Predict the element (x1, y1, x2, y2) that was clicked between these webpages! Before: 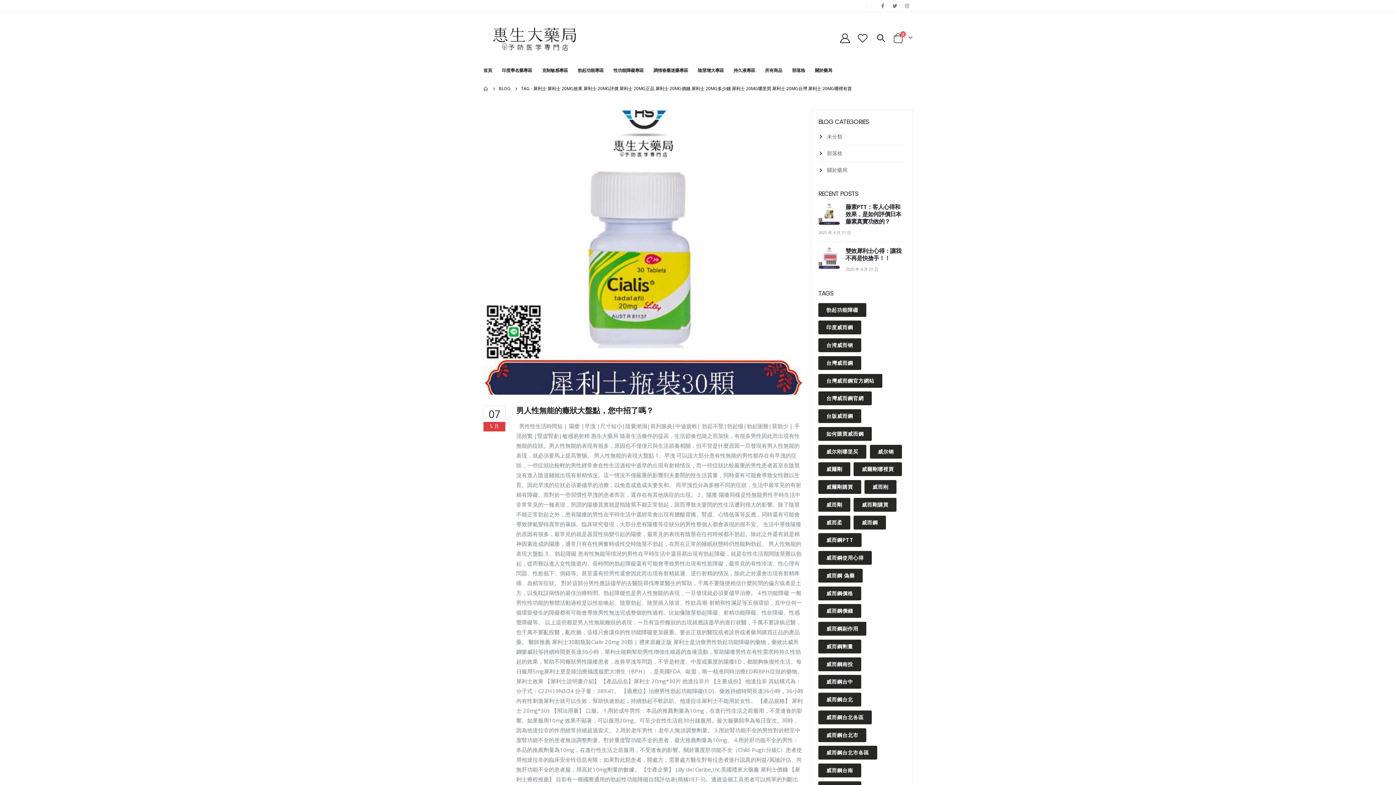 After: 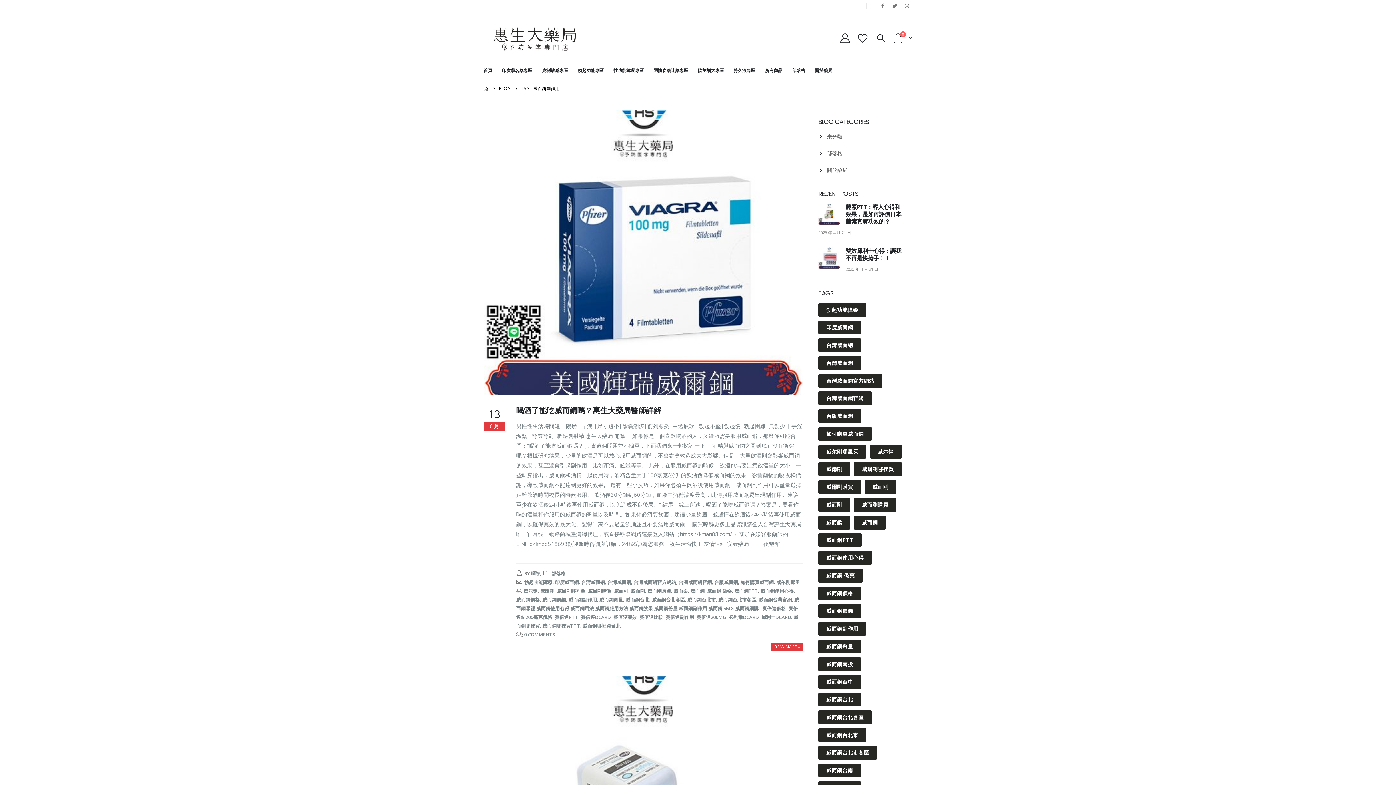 Action: label: 威而鋼副作用 (48 個項目) bbox: (818, 622, 866, 636)